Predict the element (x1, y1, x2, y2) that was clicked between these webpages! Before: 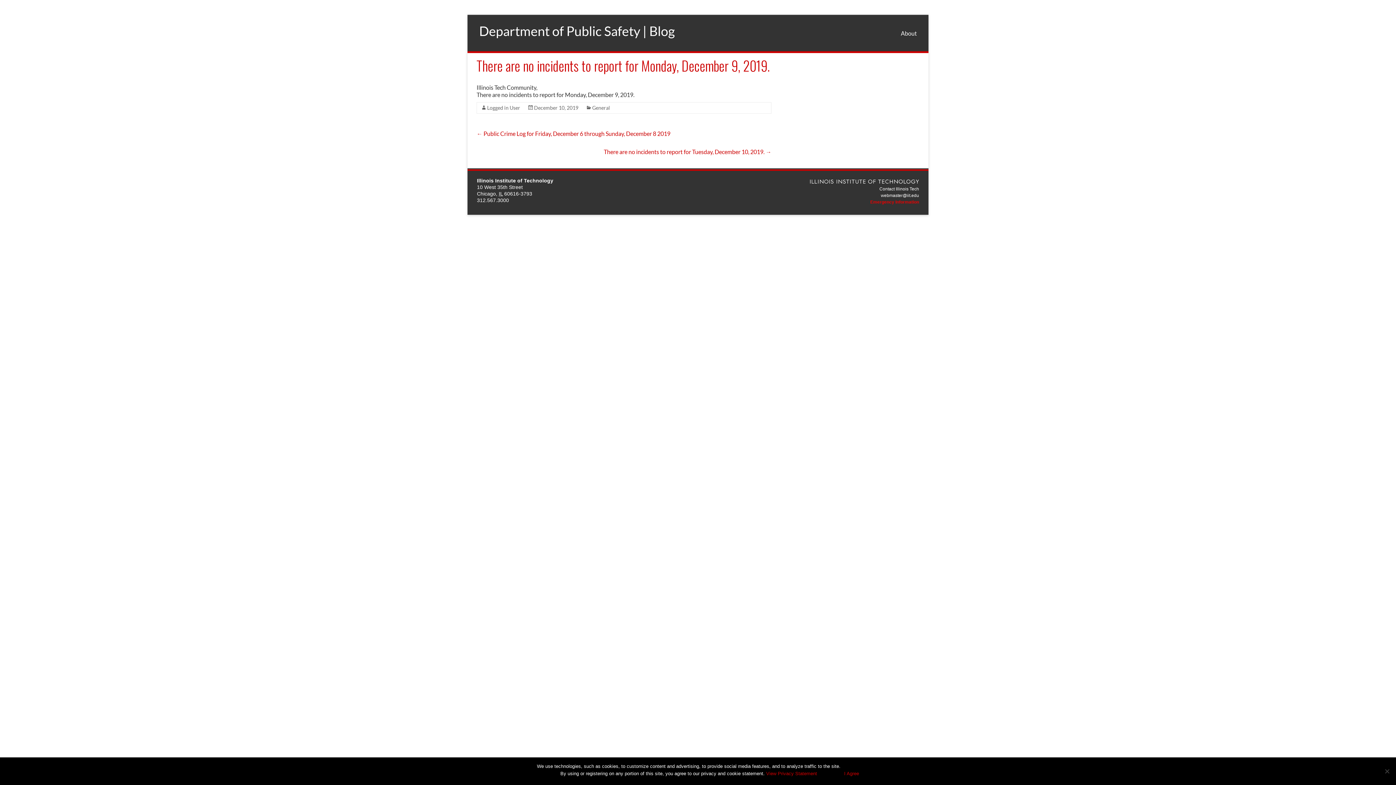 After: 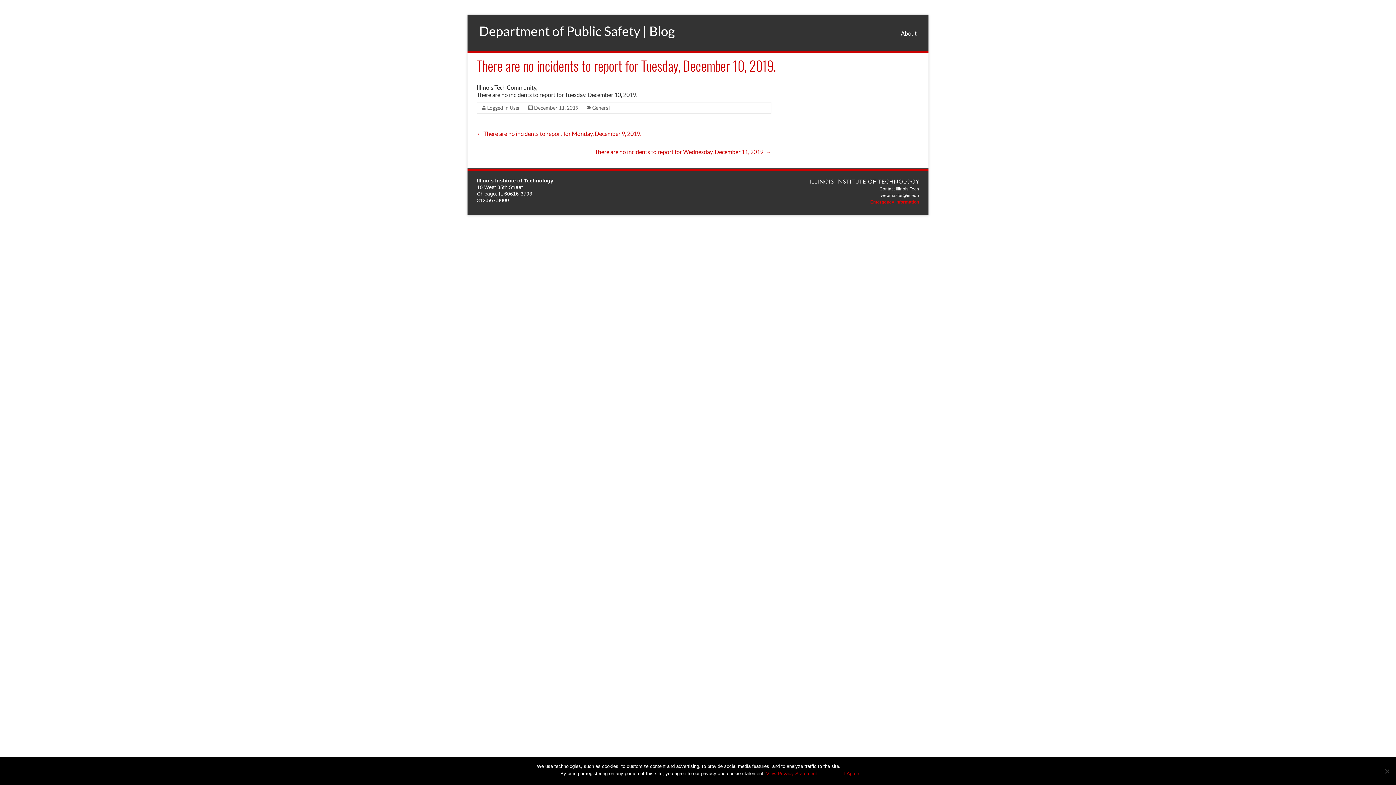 Action: bbox: (603, 148, 771, 155) label: There are no incidents to report for Tuesday, December 10, 2019. →